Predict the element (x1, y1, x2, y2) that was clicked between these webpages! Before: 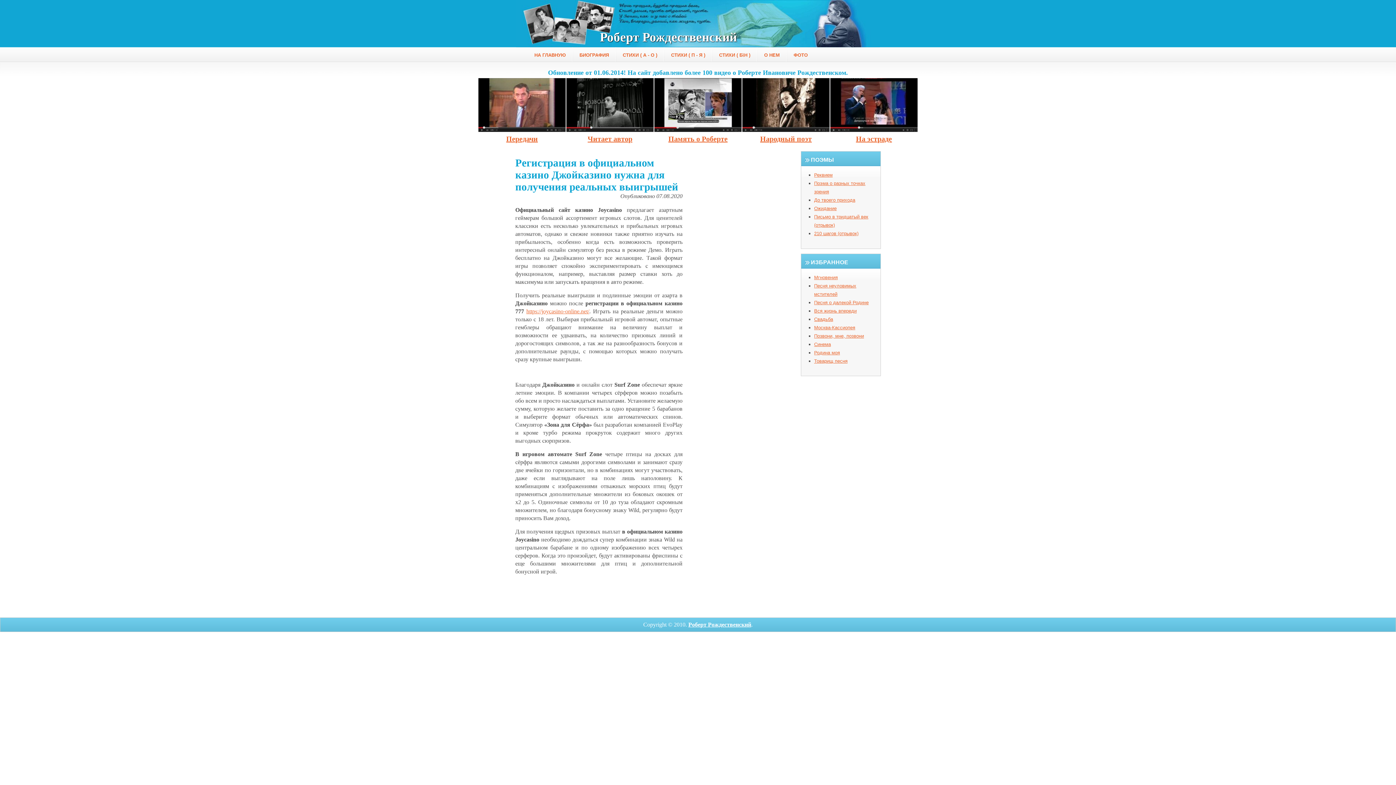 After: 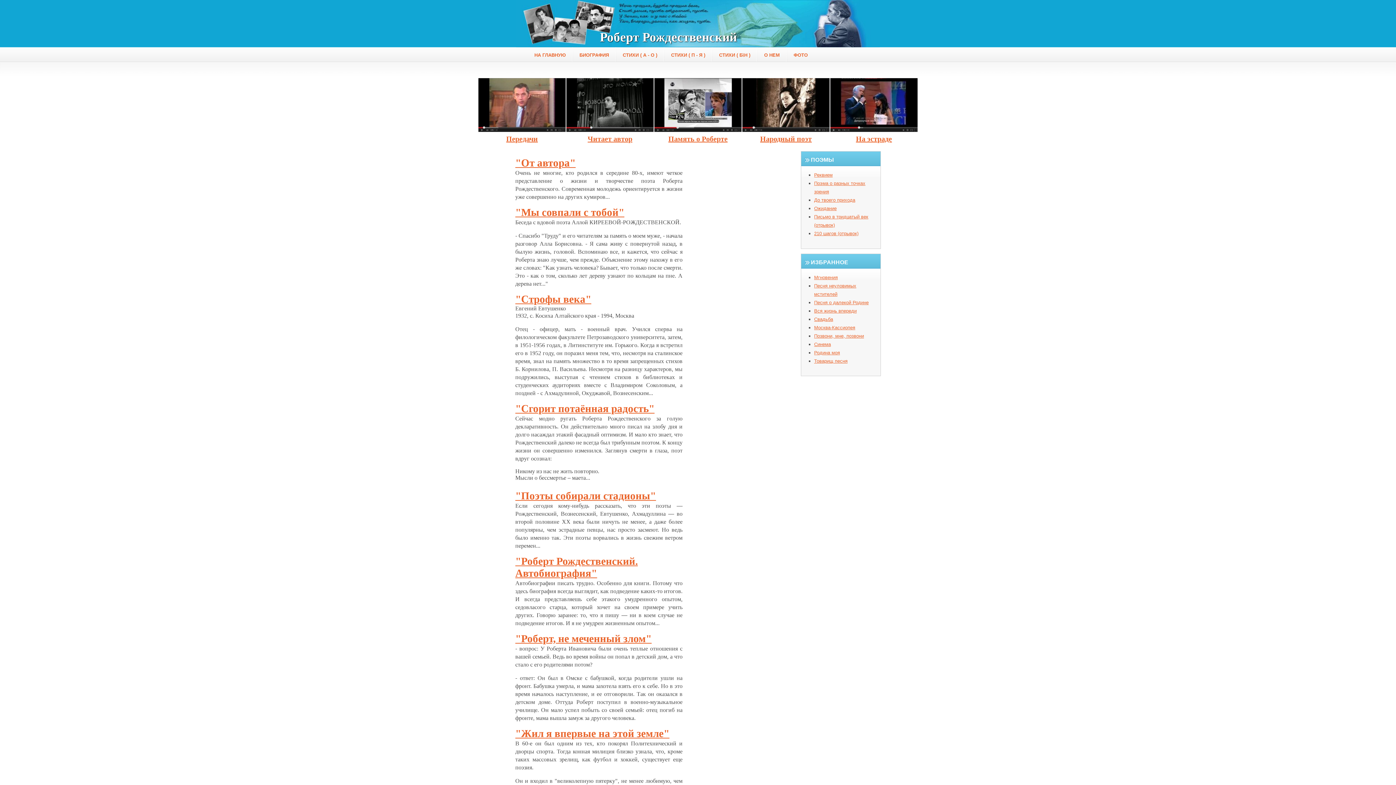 Action: label: О НЕМ bbox: (757, 47, 786, 61)